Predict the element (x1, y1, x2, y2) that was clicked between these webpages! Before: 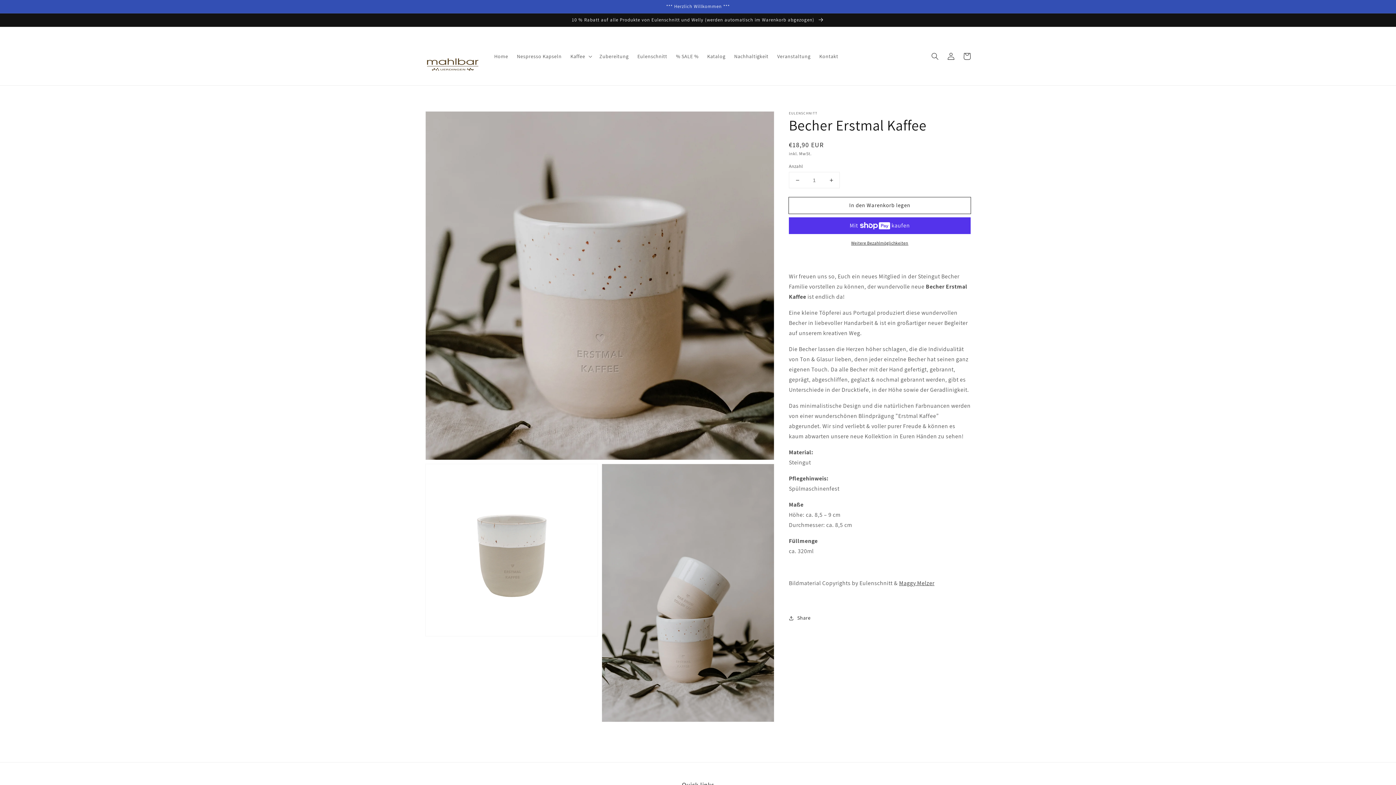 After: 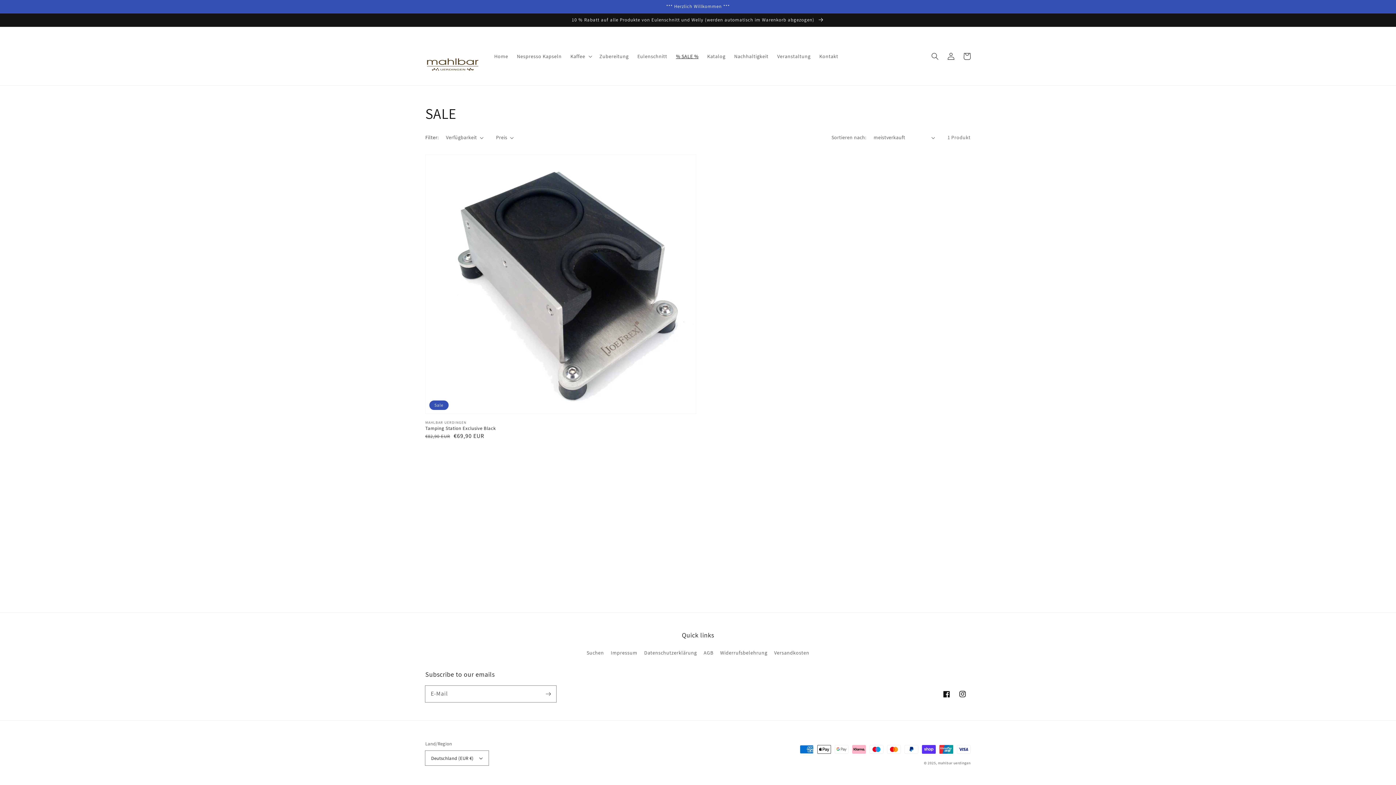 Action: label: % SALE % bbox: (671, 48, 703, 63)